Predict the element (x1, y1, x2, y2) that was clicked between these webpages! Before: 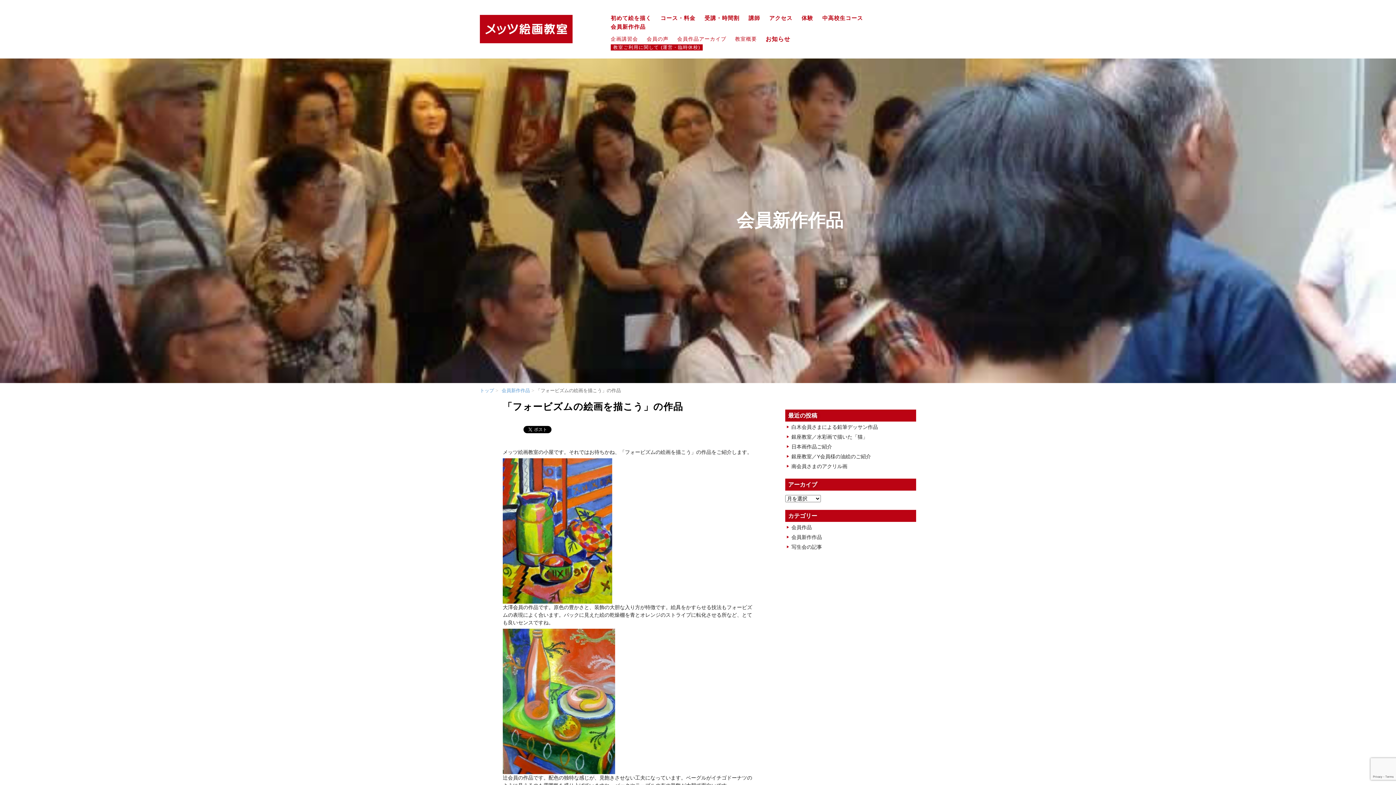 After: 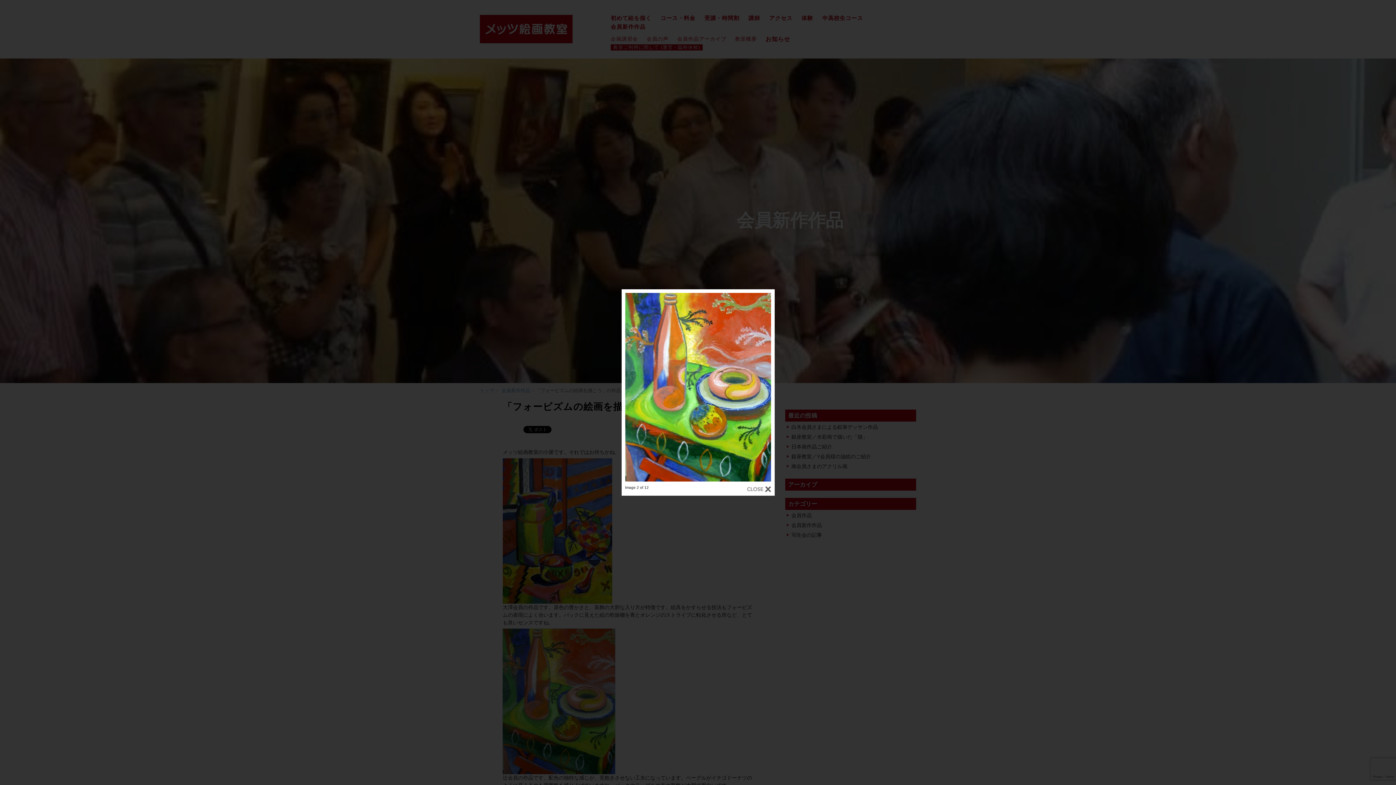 Action: bbox: (502, 767, 615, 773)